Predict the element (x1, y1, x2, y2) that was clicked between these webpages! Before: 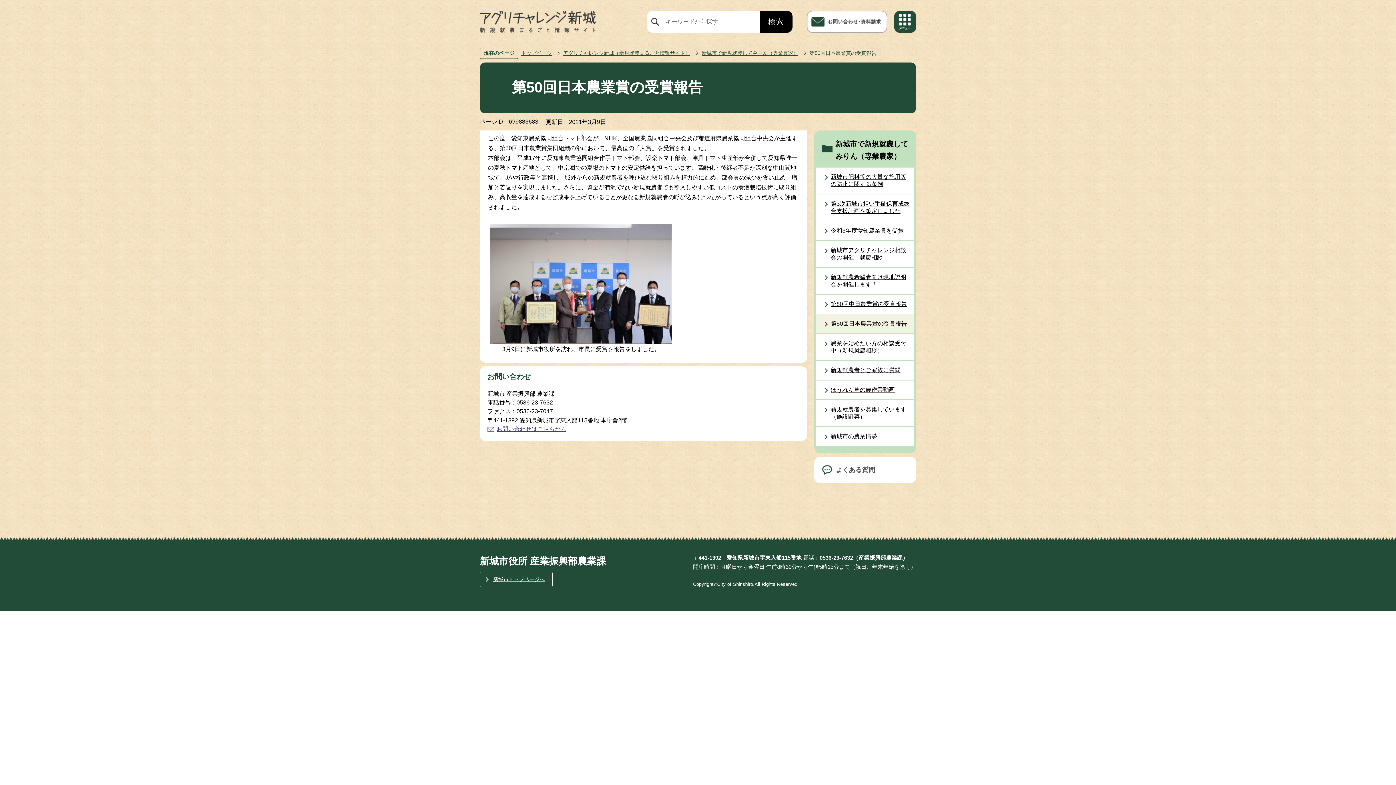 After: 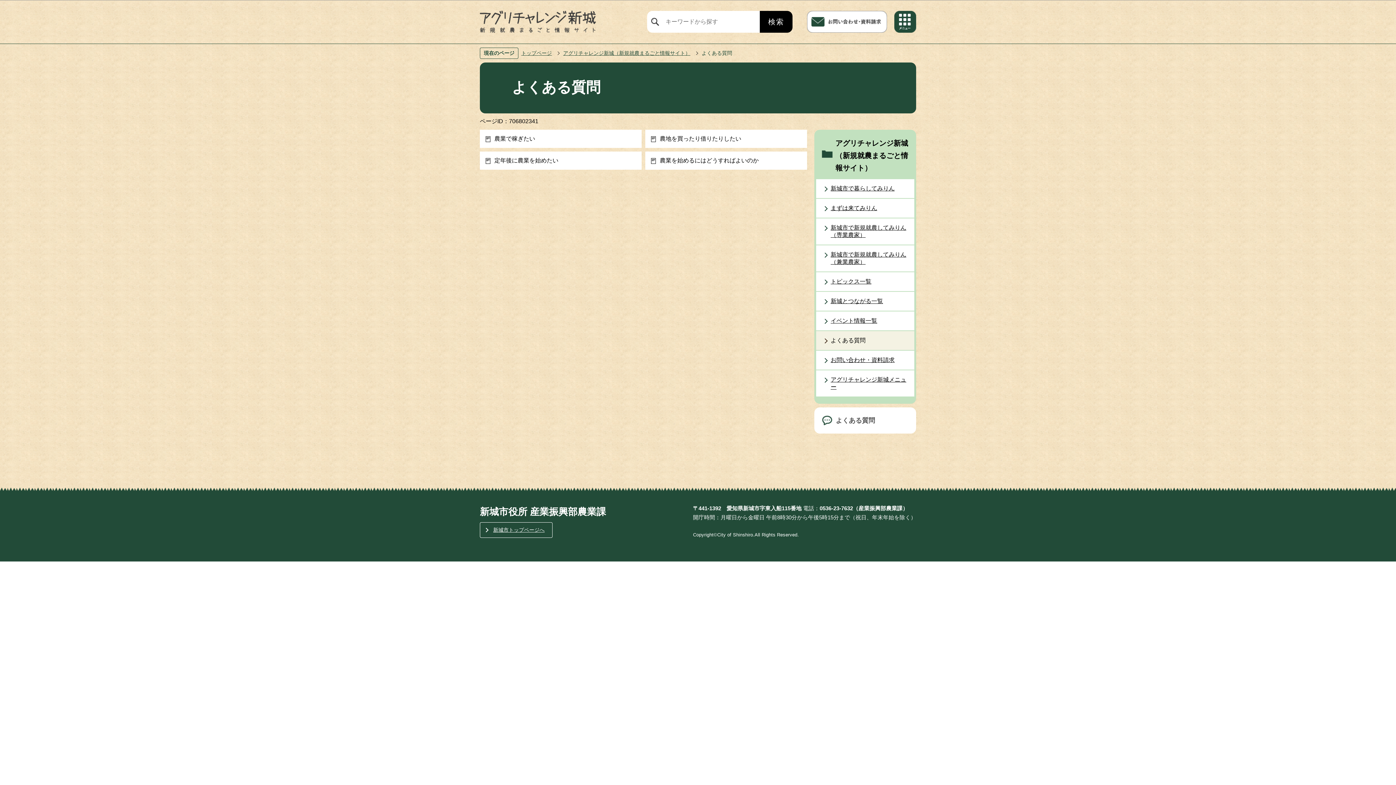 Action: label: よくある質問 bbox: (814, 457, 916, 482)